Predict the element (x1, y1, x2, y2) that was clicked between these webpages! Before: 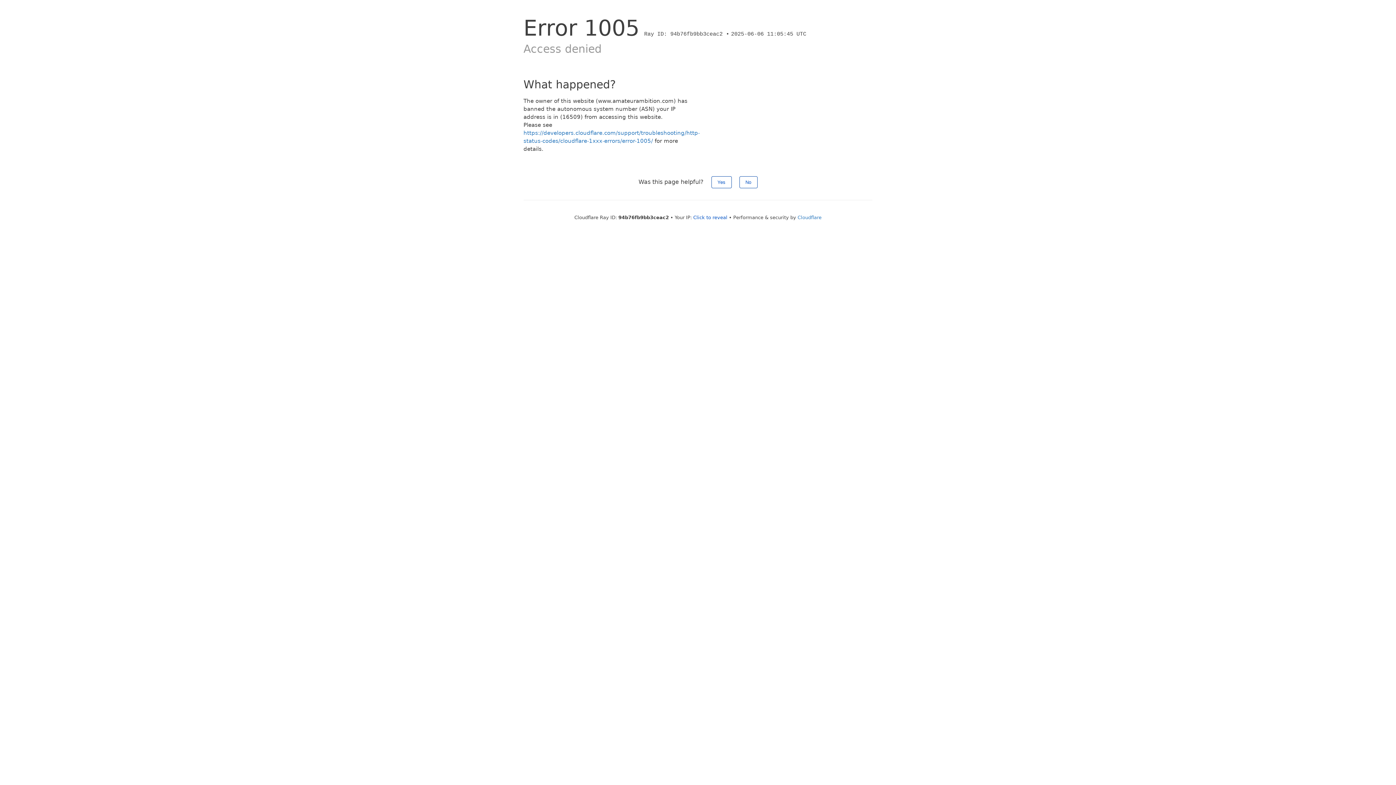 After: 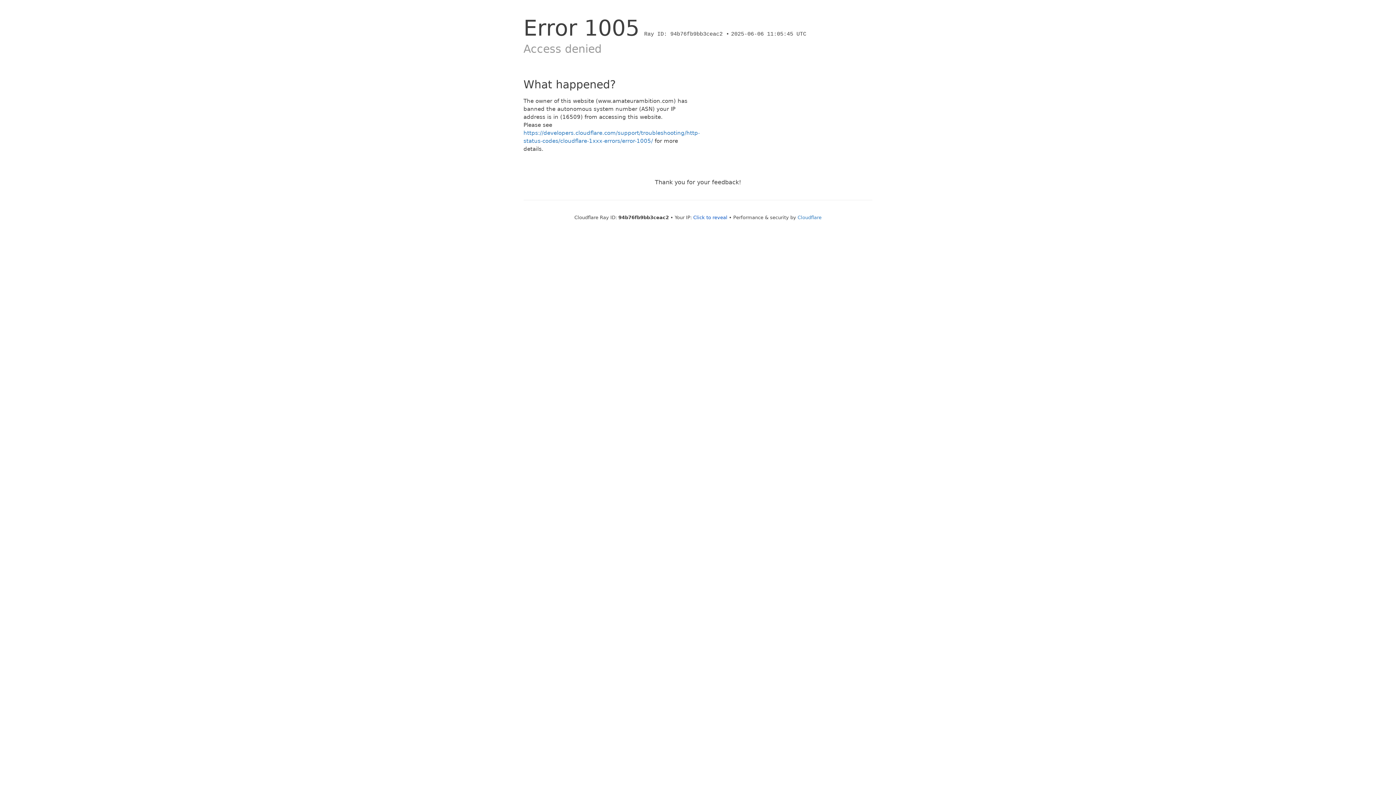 Action: label: No bbox: (739, 176, 757, 188)